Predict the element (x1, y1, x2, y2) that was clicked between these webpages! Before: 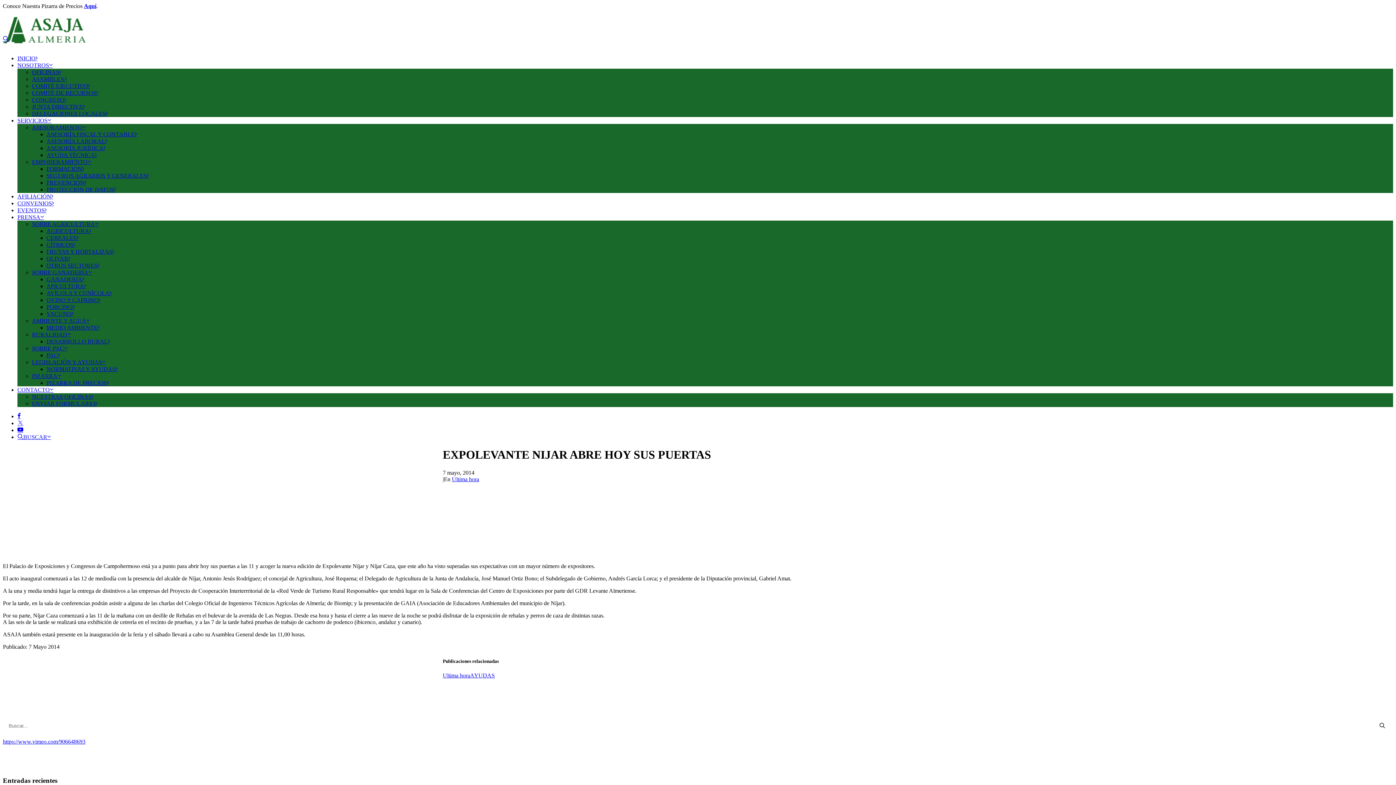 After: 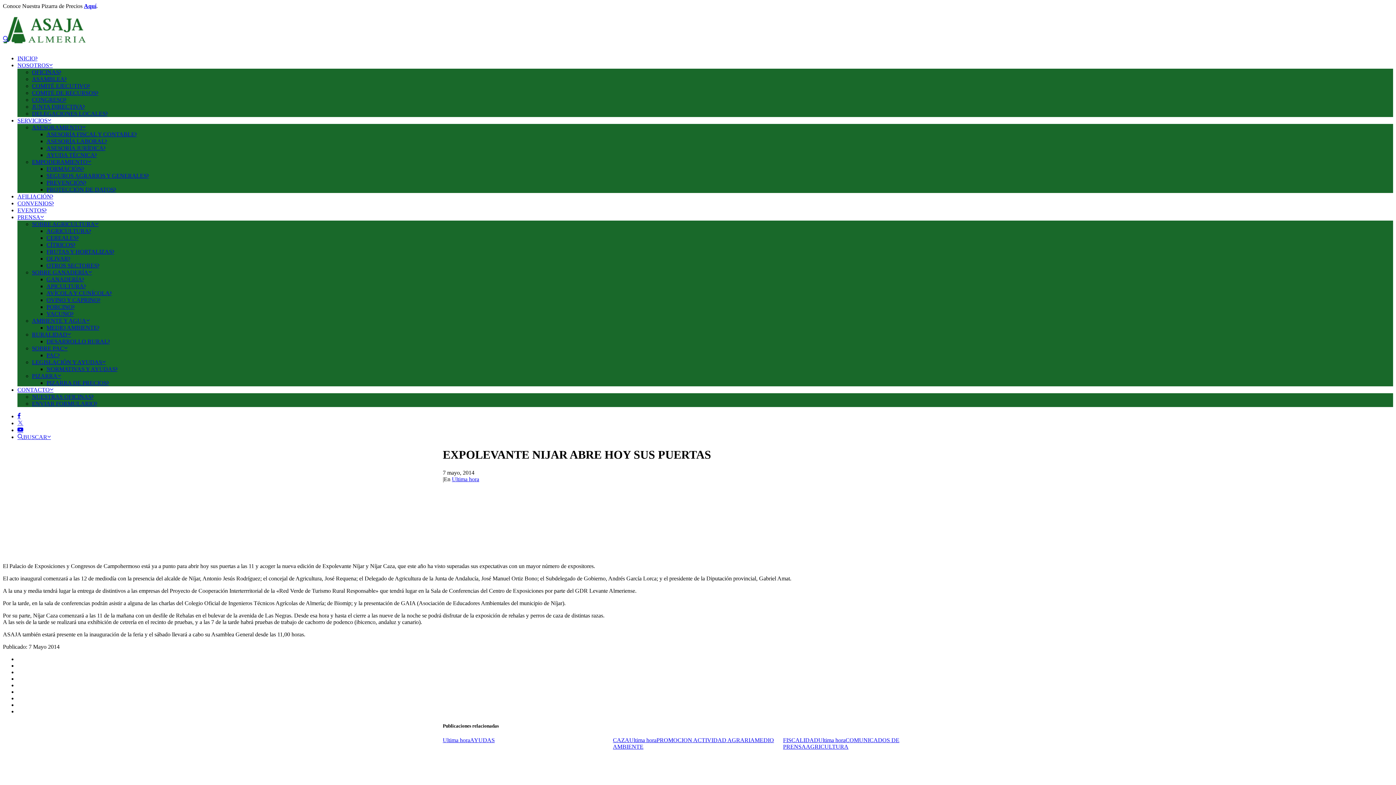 Action: bbox: (32, 359, 105, 365) label: LEGISLACIÓN Y AYUDAS